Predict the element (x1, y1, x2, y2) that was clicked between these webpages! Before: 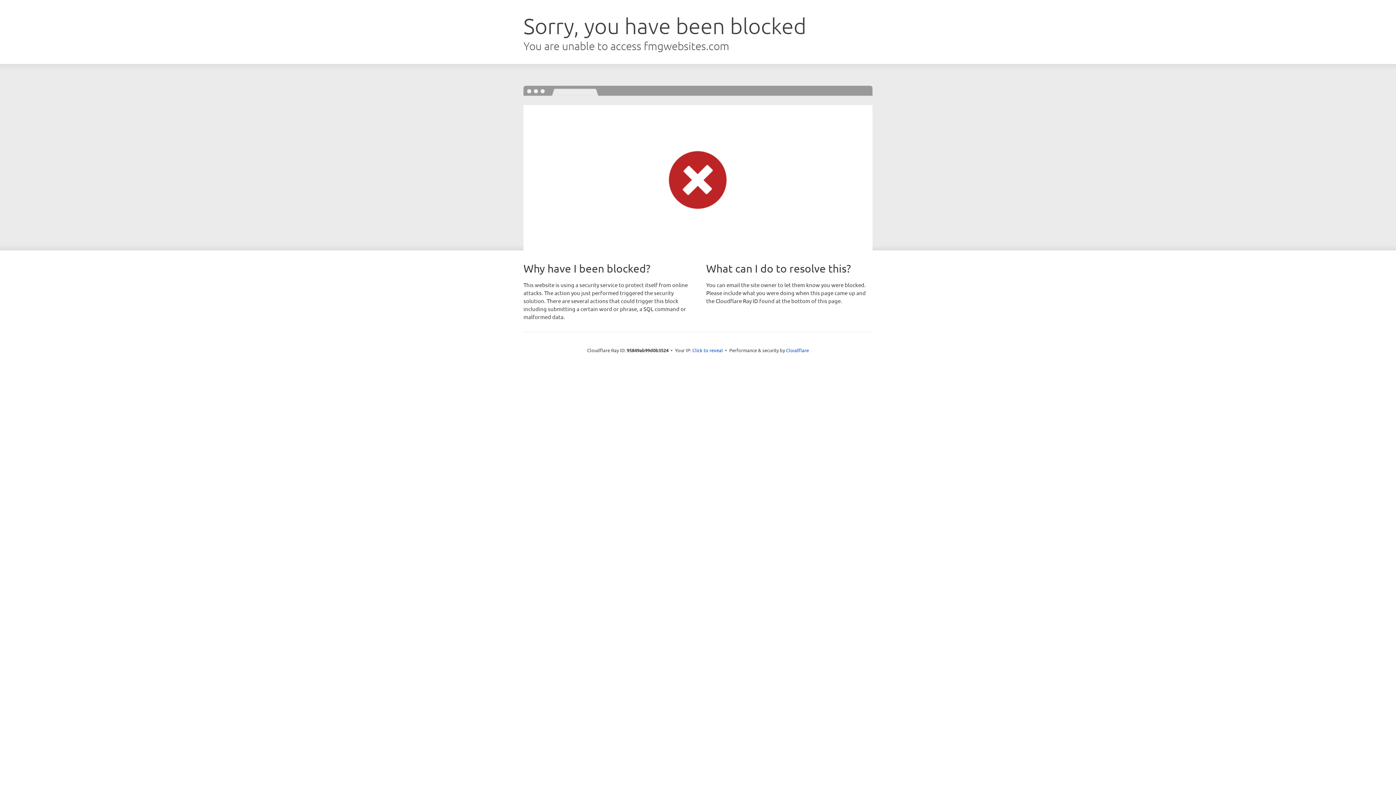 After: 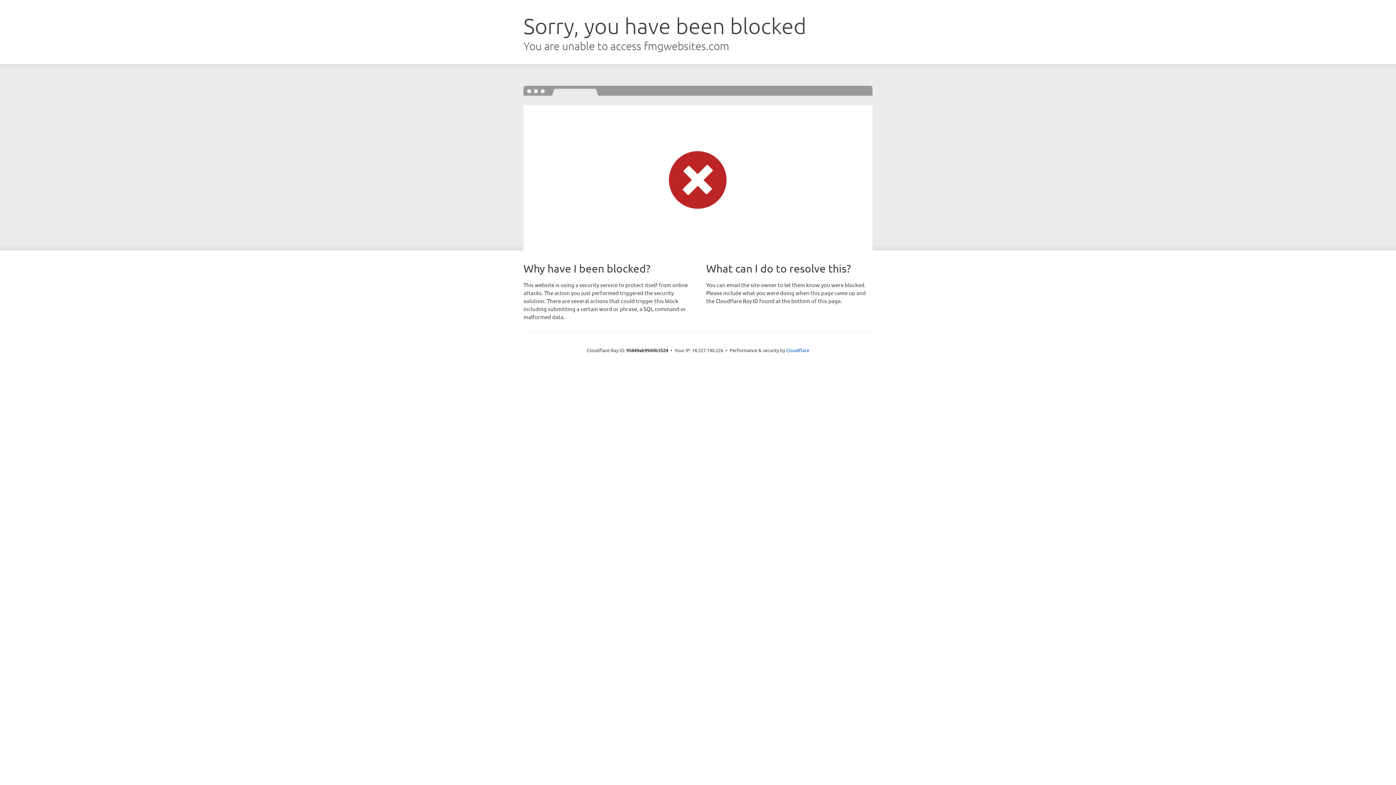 Action: bbox: (692, 346, 723, 353) label: Click to reveal